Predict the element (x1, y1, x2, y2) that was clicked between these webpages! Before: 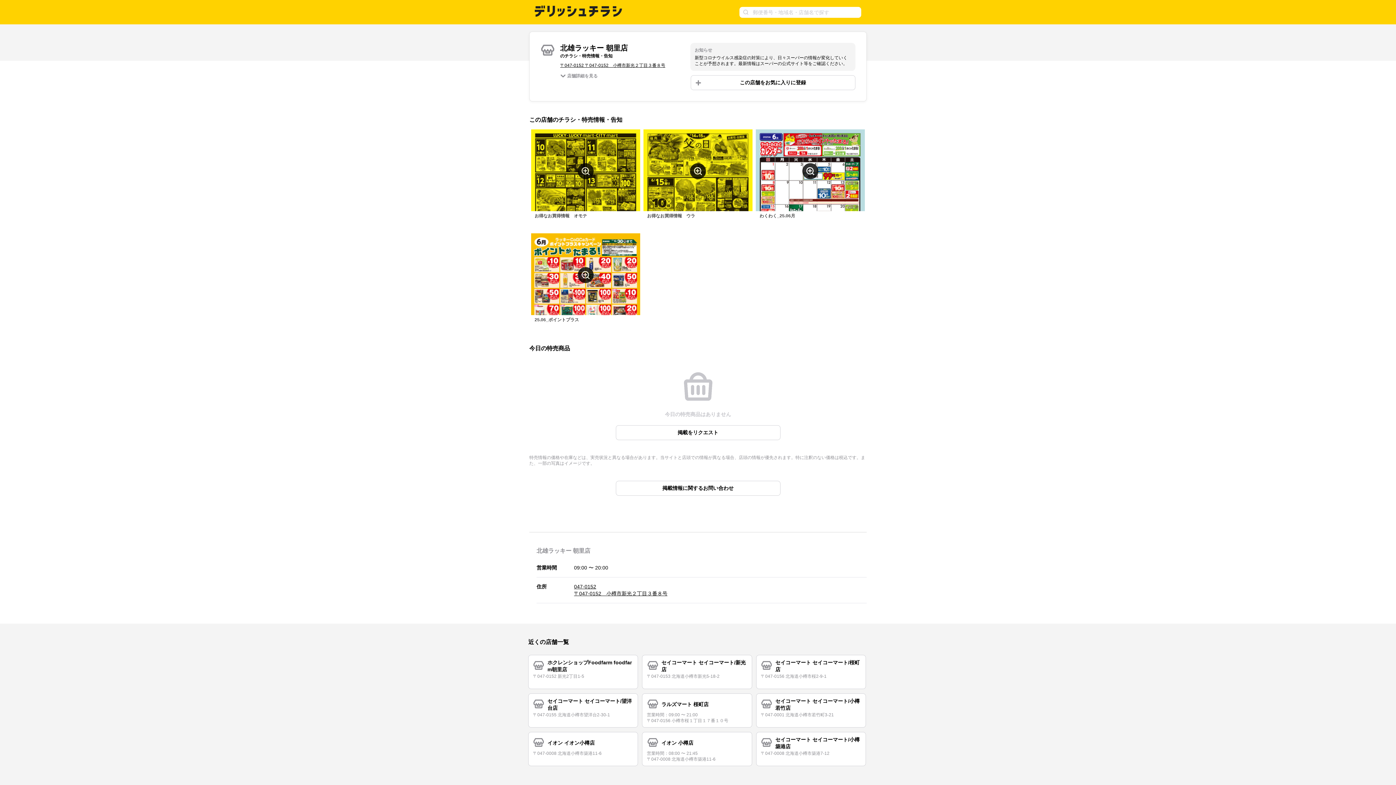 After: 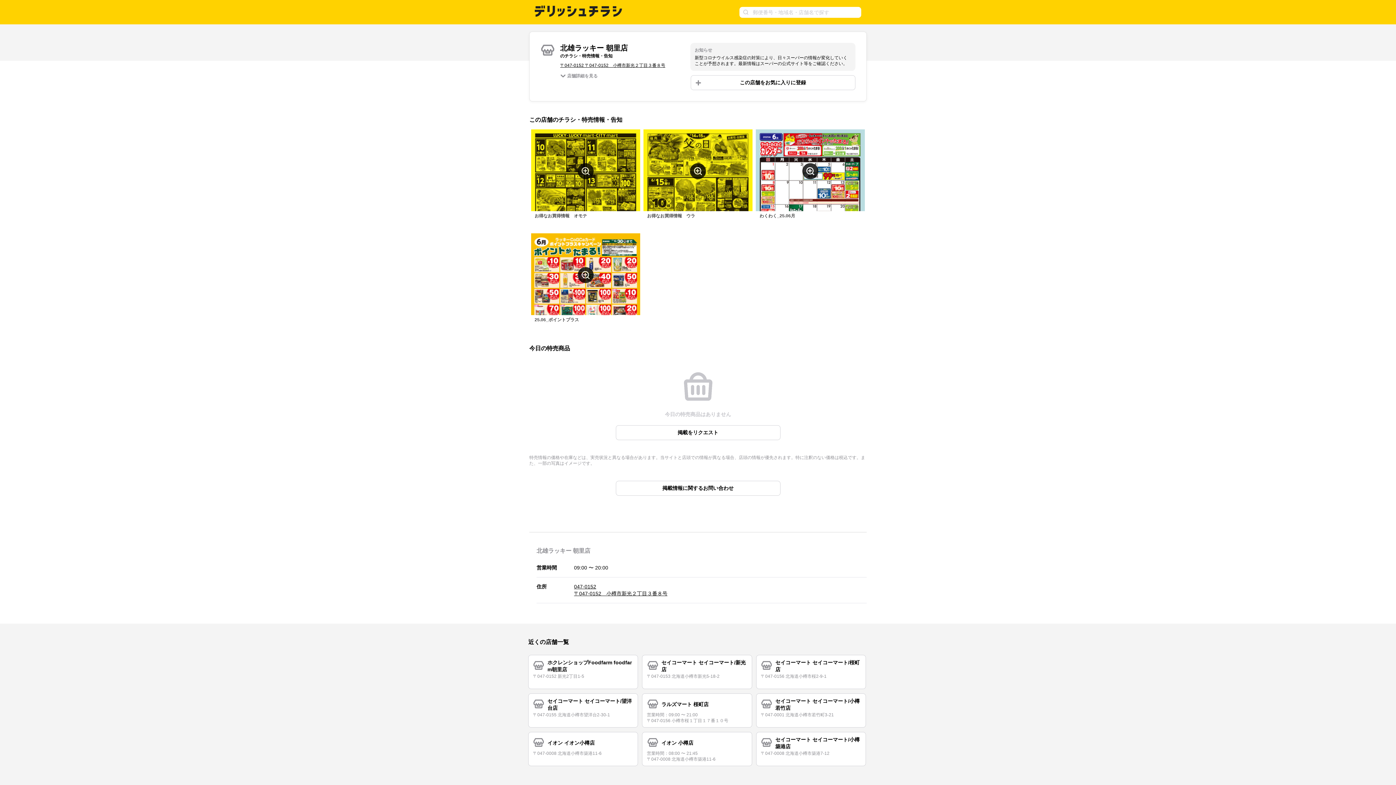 Action: bbox: (560, 63, 665, 68) label: 〒047-0152 〒047-0152　小樽市新光２丁目３番８号